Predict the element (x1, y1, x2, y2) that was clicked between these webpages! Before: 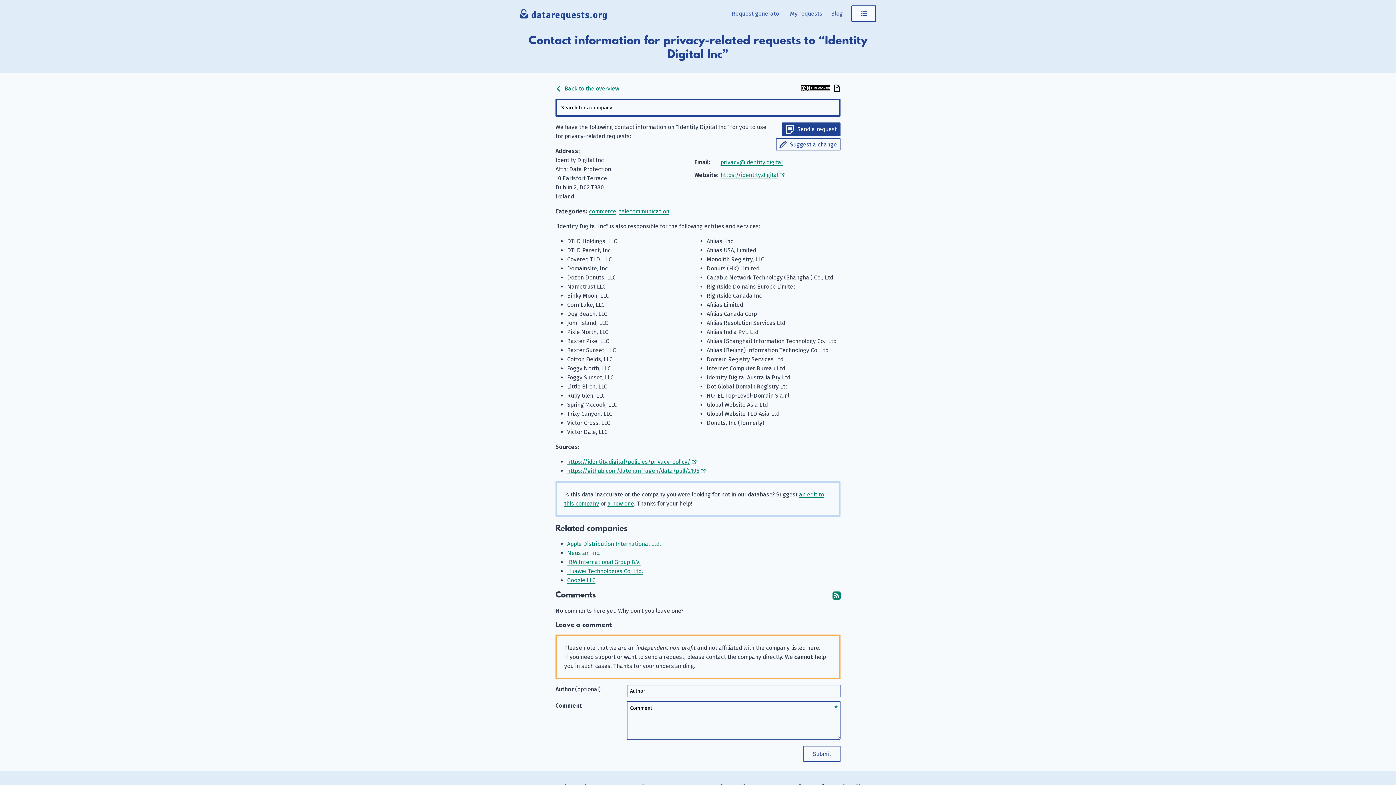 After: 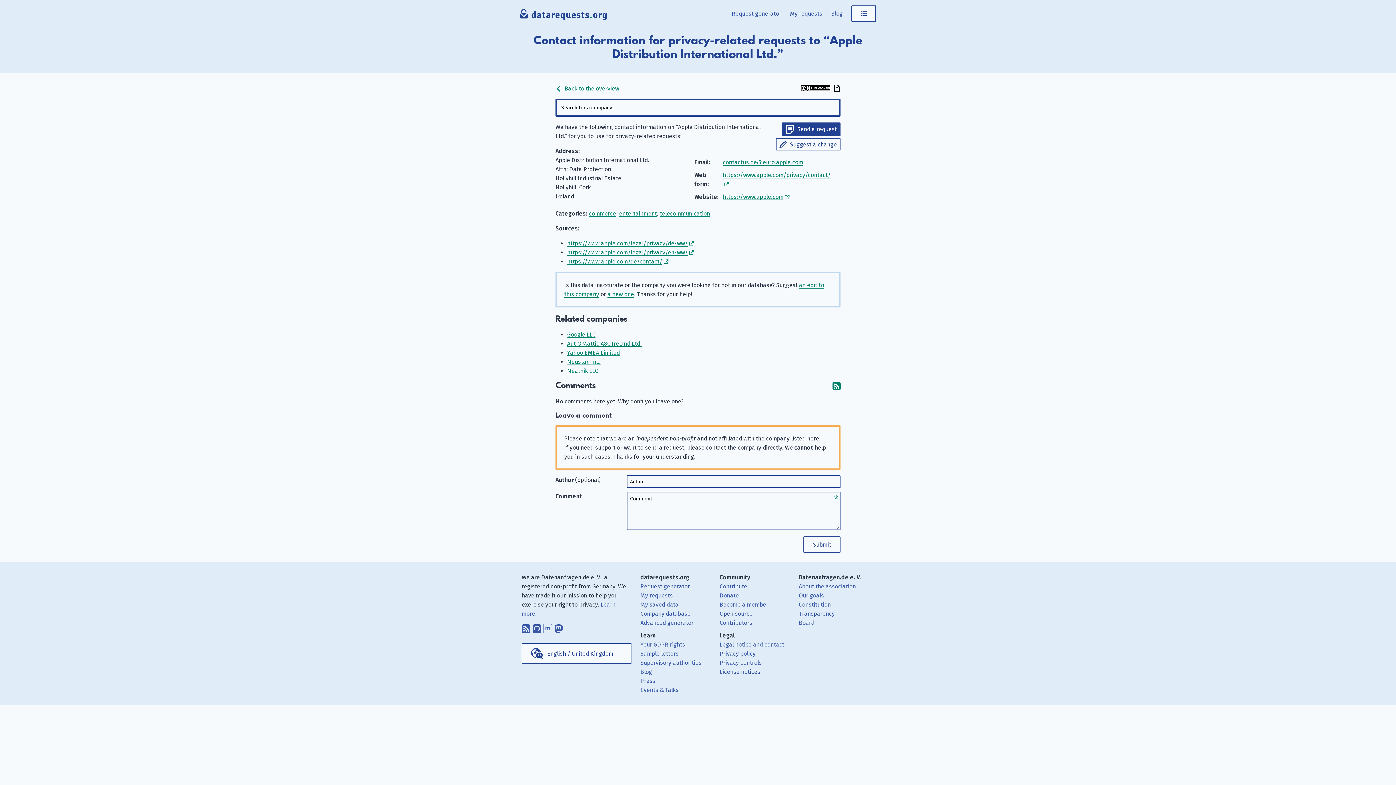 Action: label: Apple Distribution International Ltd. bbox: (567, 540, 661, 547)